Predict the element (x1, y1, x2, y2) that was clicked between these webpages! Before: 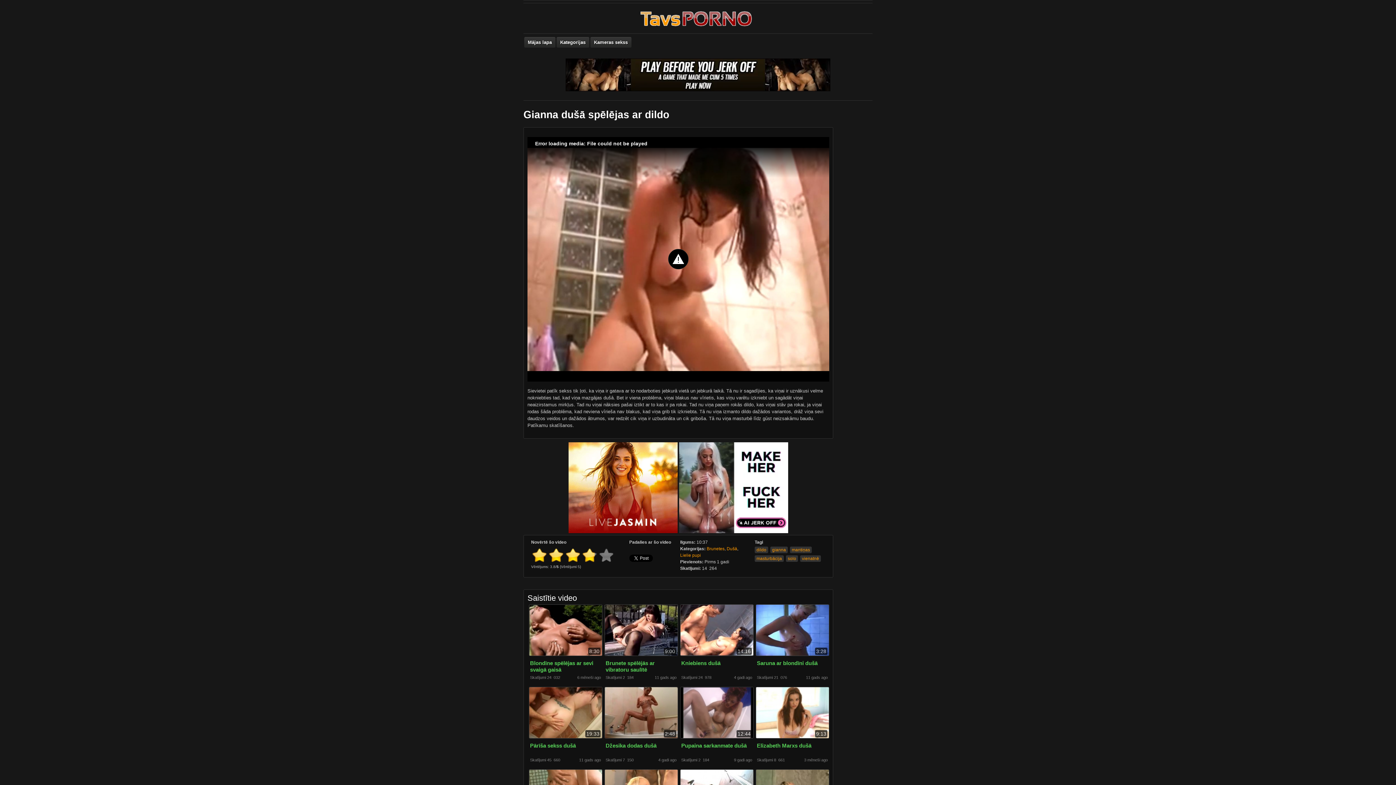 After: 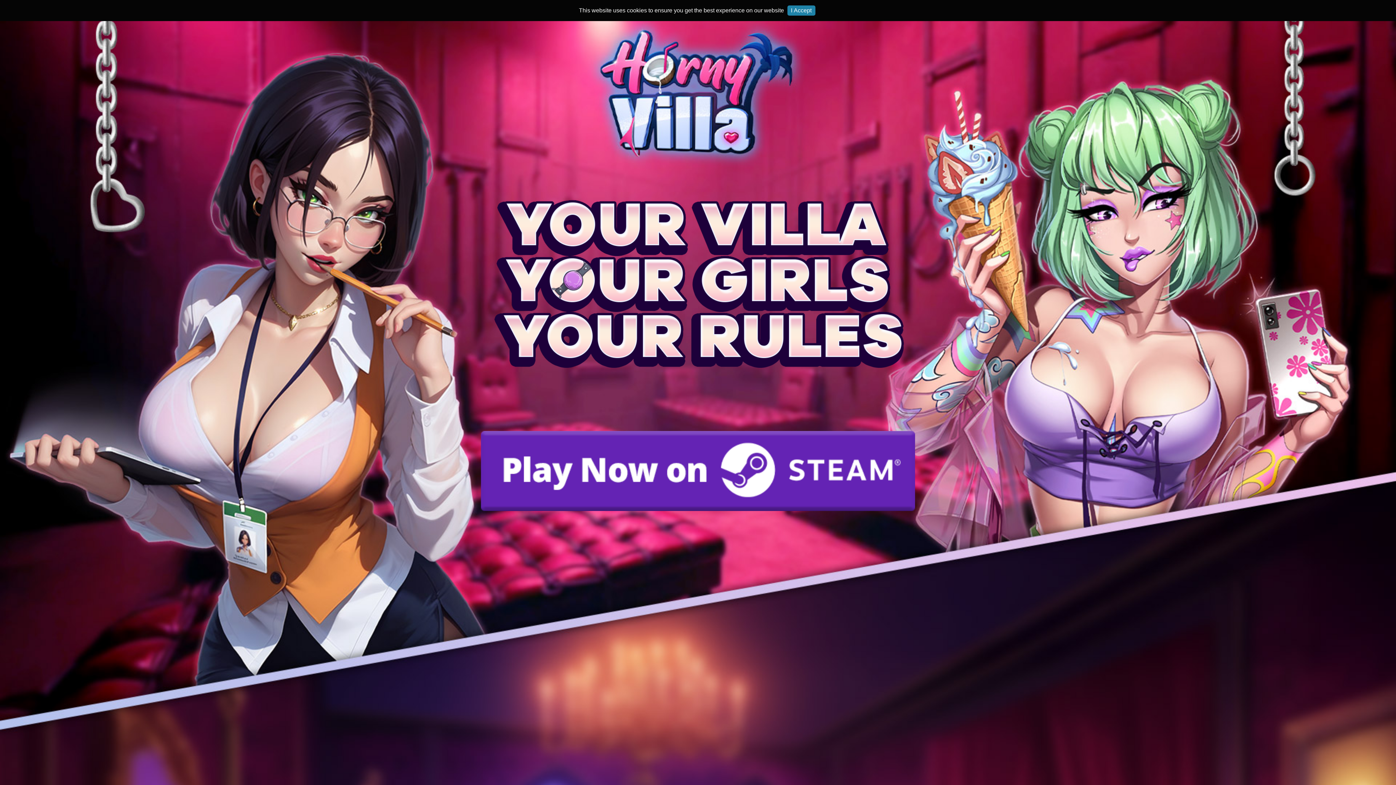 Action: bbox: (604, 734, 678, 739)